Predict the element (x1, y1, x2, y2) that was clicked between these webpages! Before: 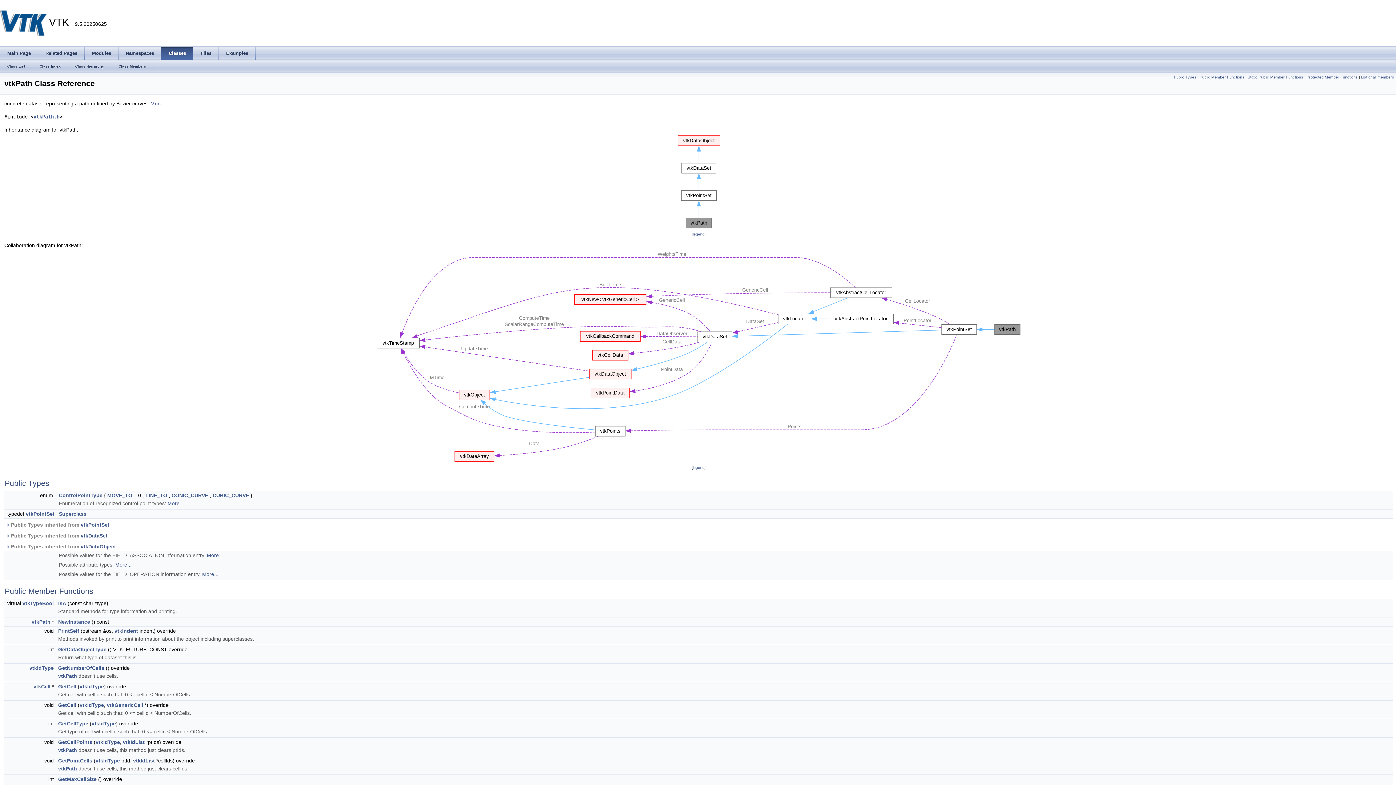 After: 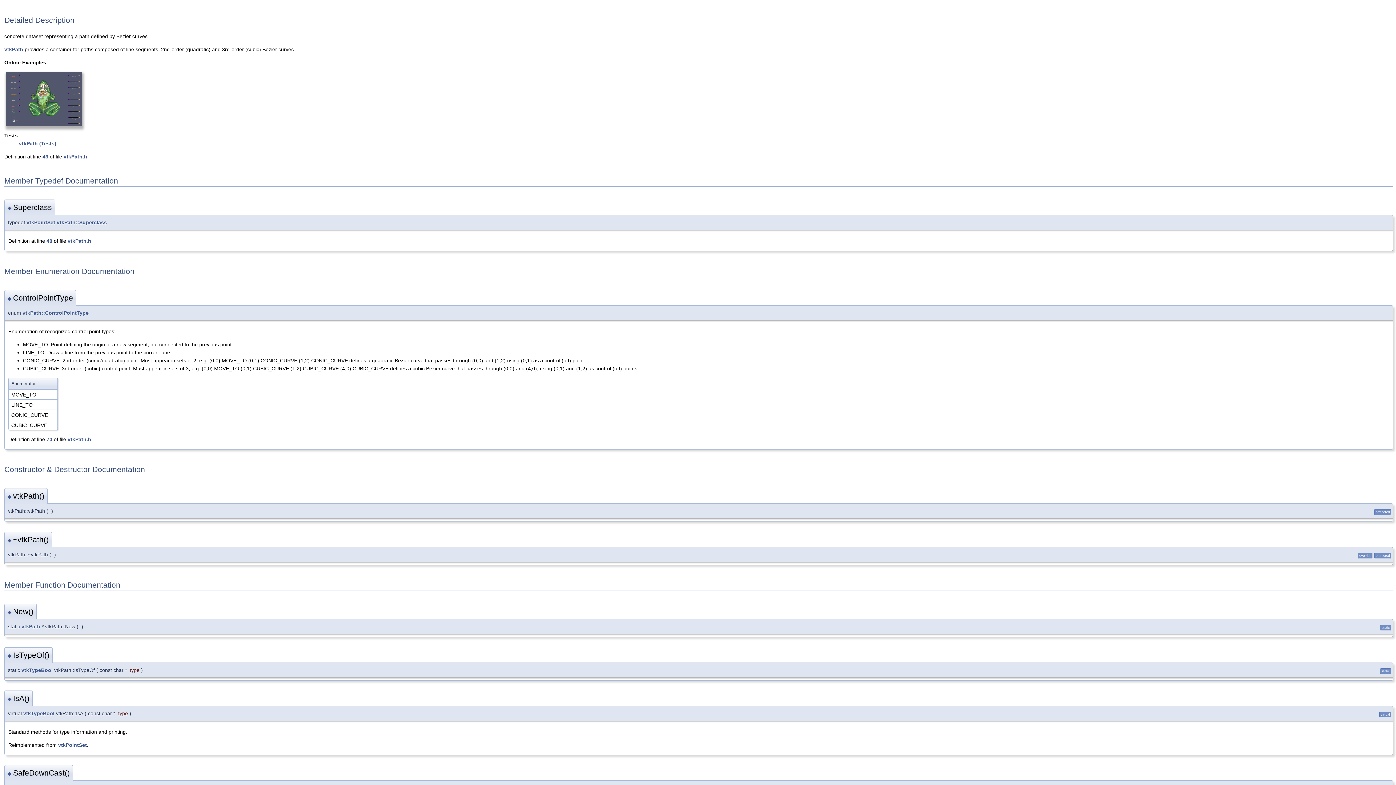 Action: label: More... bbox: (150, 100, 166, 106)